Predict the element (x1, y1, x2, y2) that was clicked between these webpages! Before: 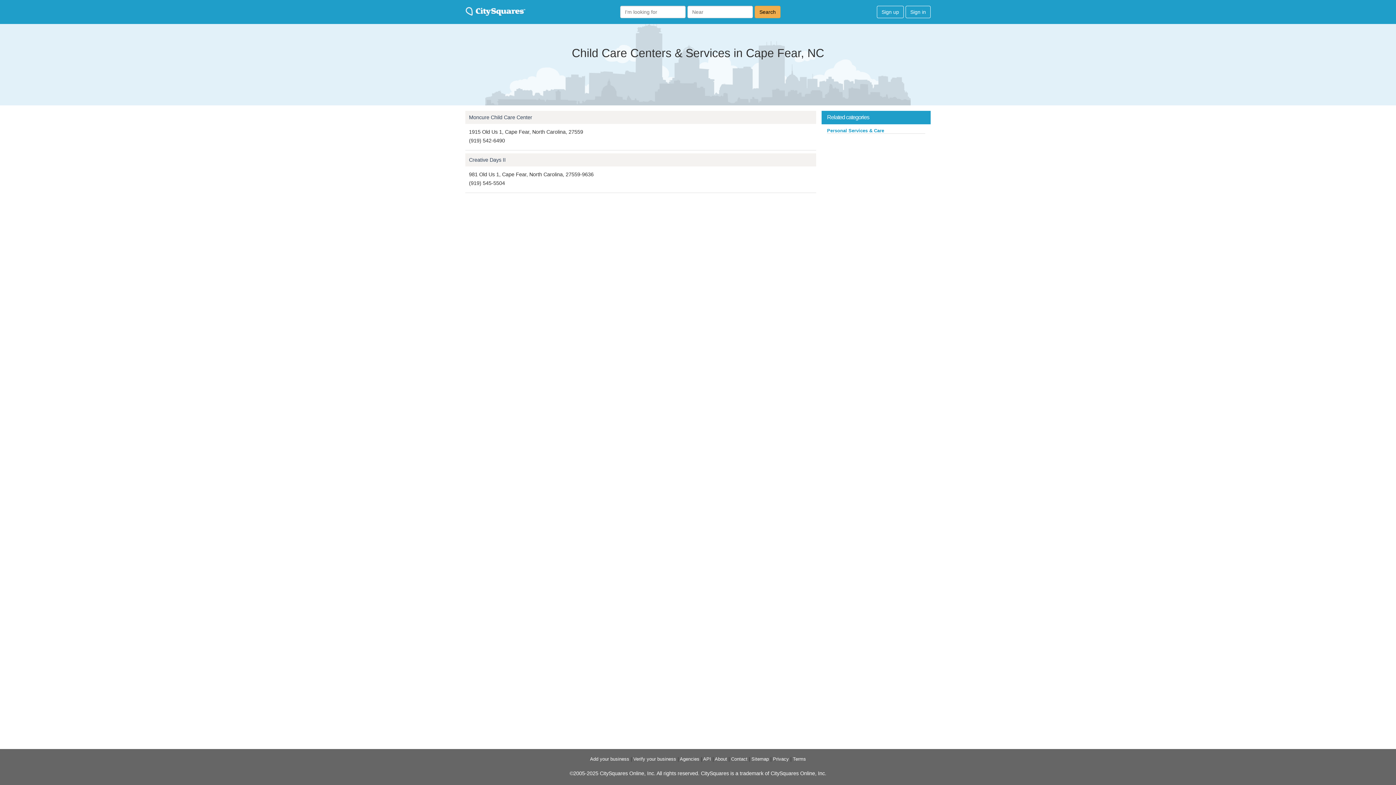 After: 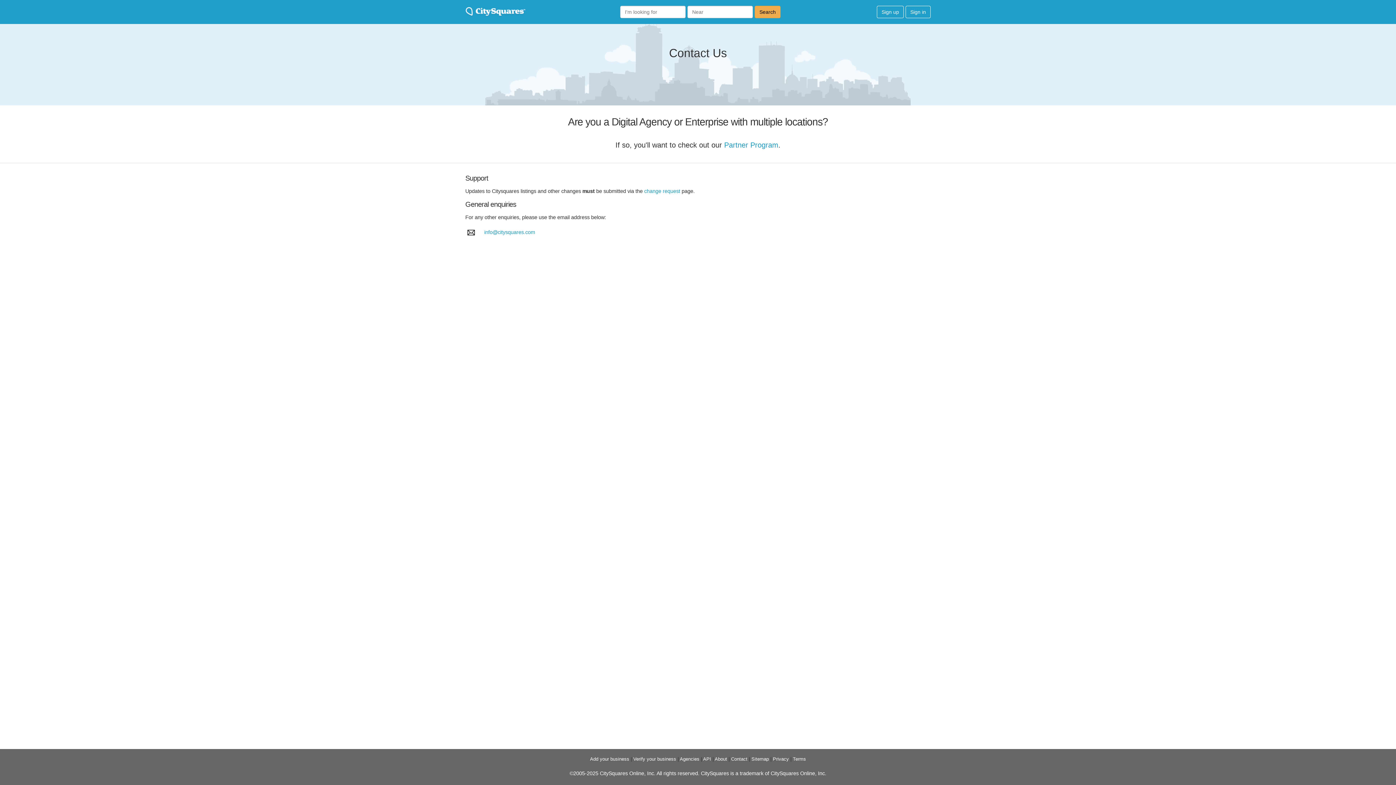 Action: label: Contact bbox: (731, 756, 747, 762)